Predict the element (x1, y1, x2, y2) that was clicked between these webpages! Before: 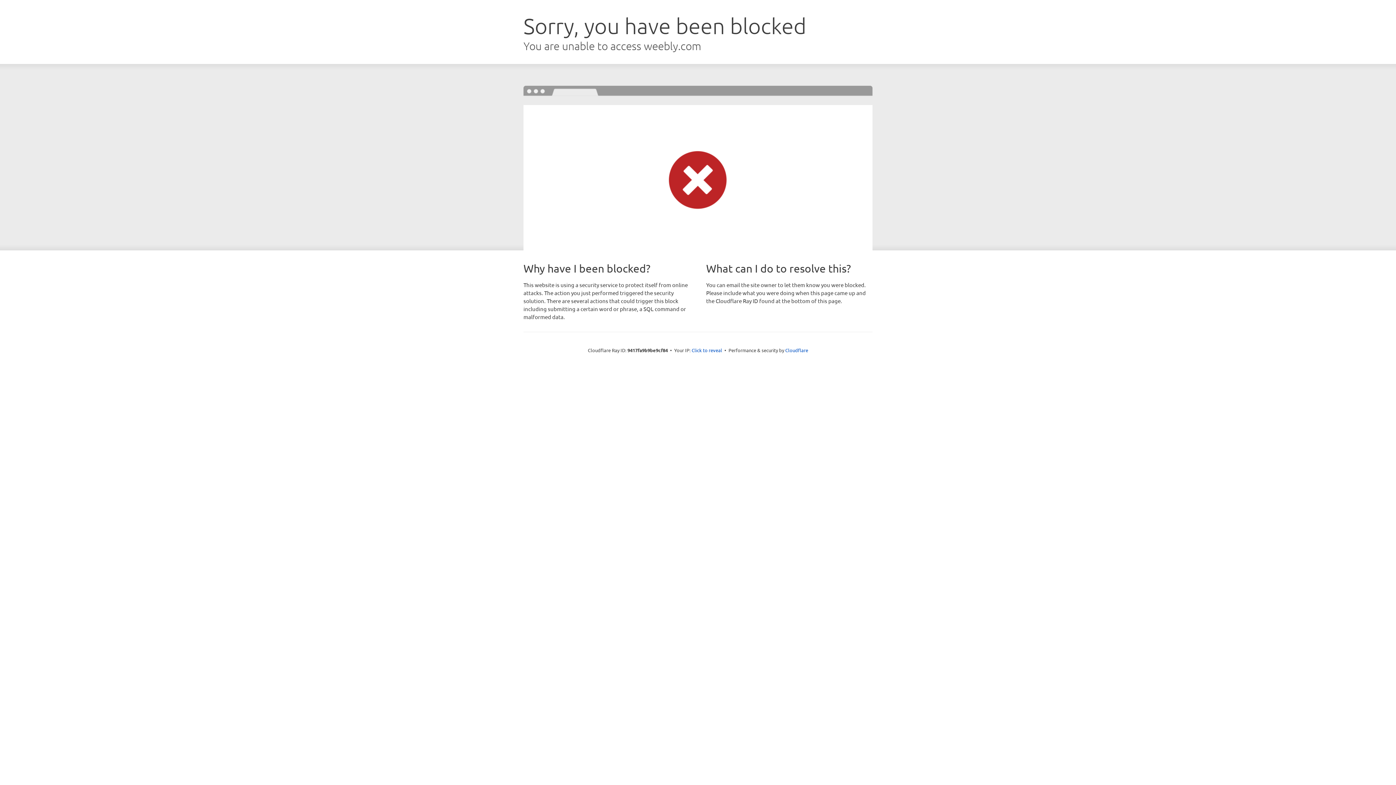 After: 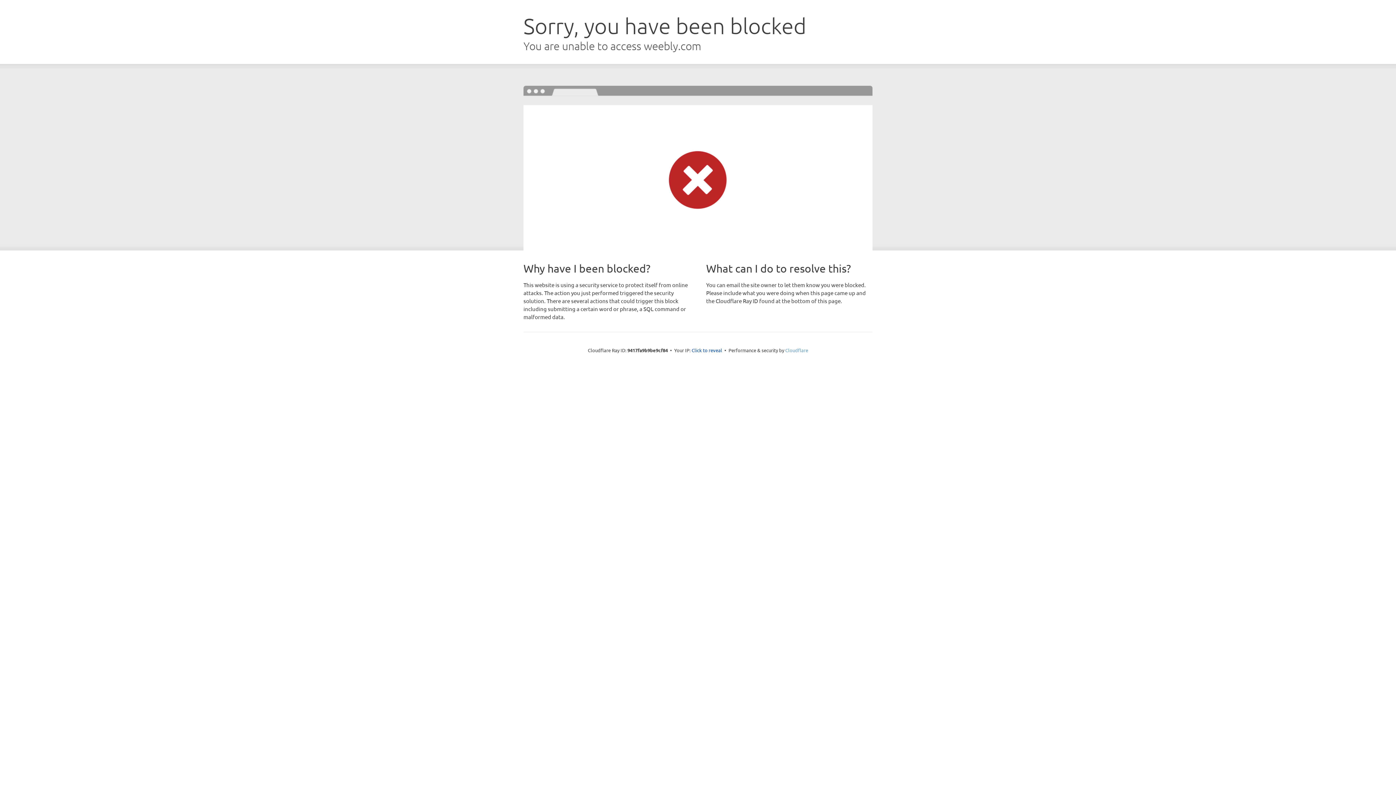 Action: label: Cloudflare bbox: (785, 347, 808, 353)